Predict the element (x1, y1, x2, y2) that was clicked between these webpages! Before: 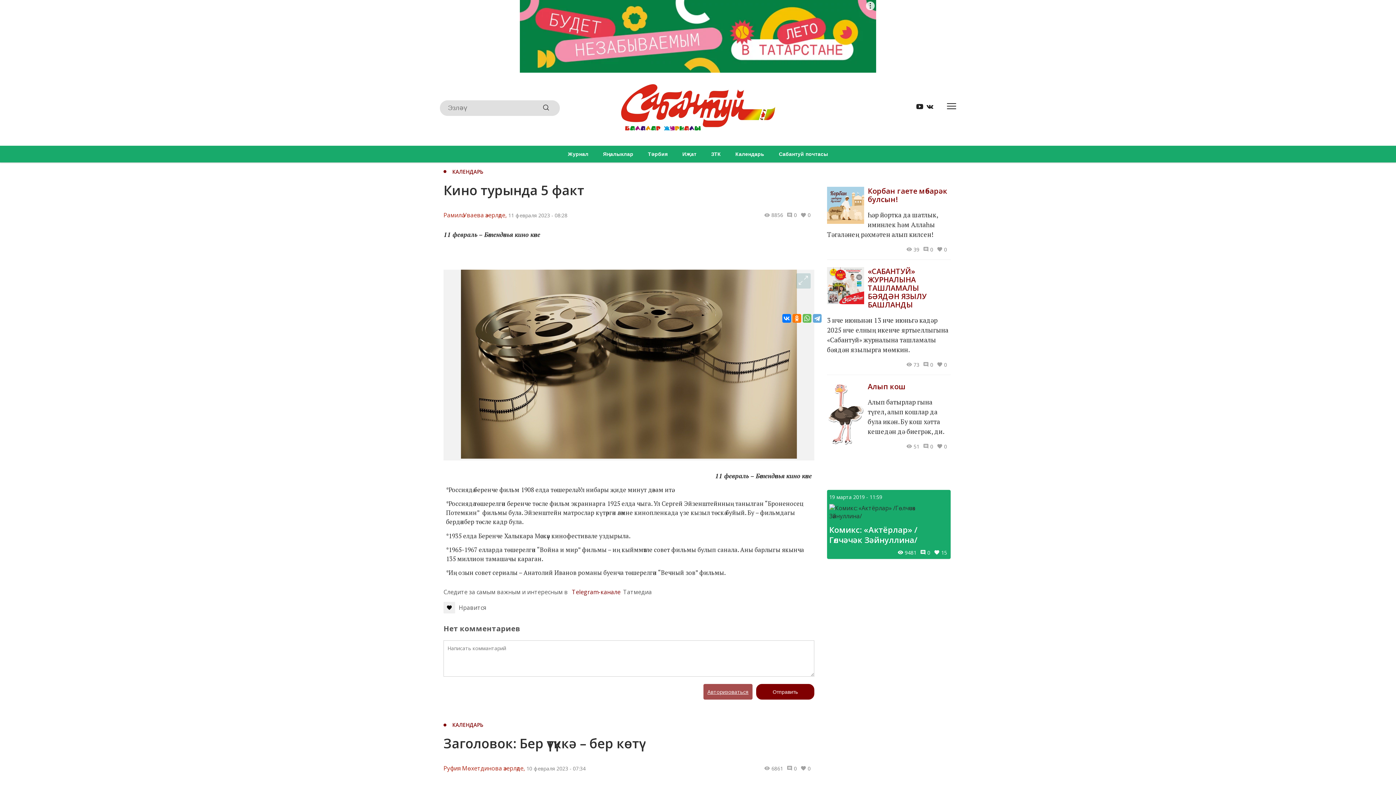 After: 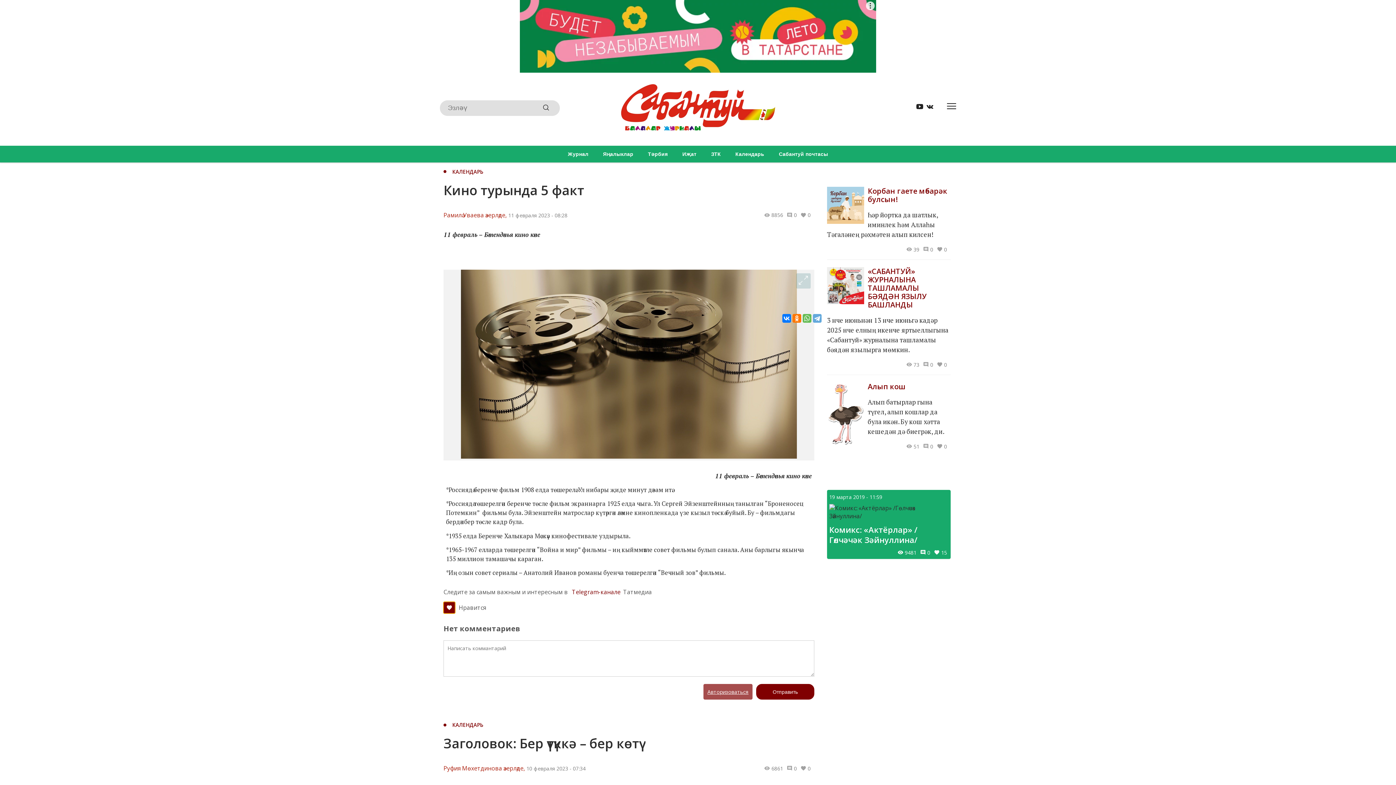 Action: bbox: (443, 602, 455, 613)